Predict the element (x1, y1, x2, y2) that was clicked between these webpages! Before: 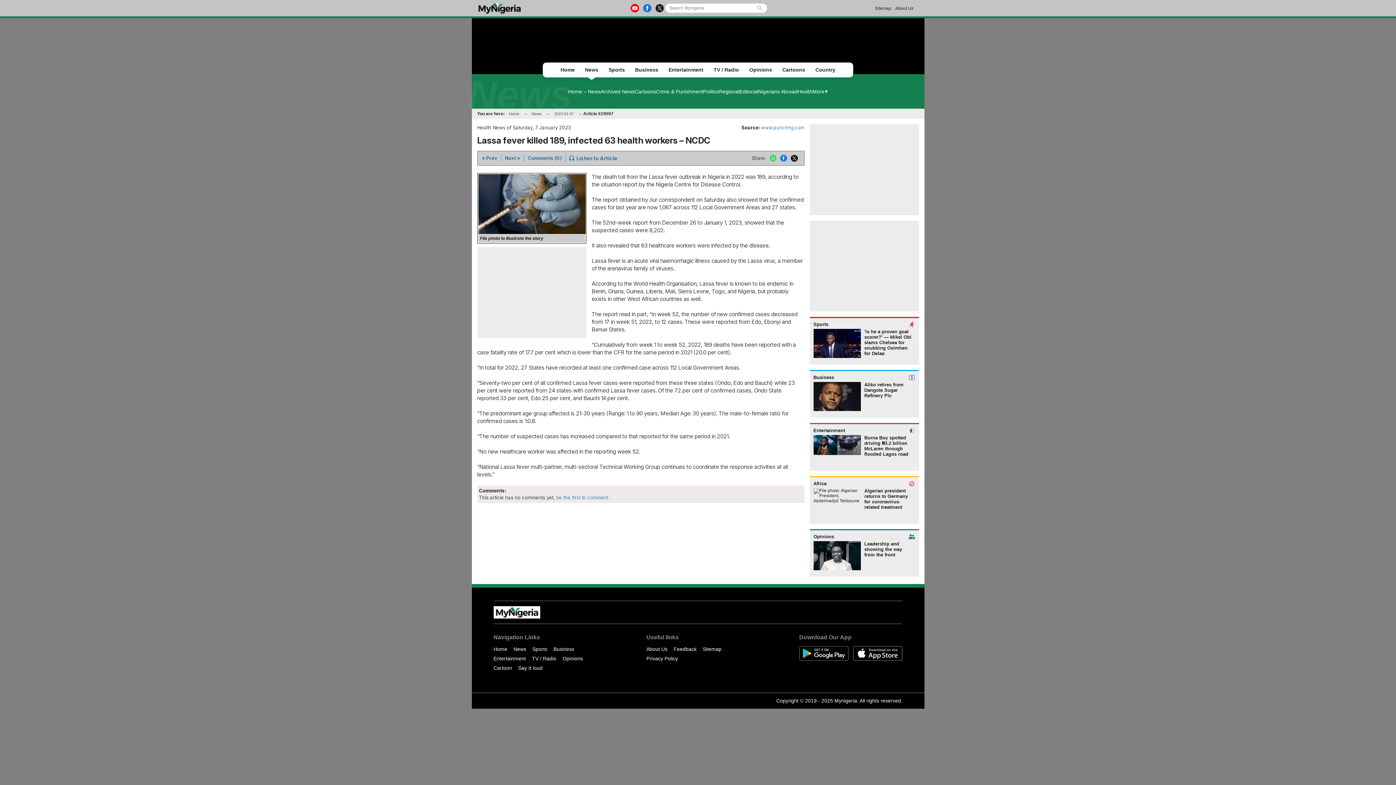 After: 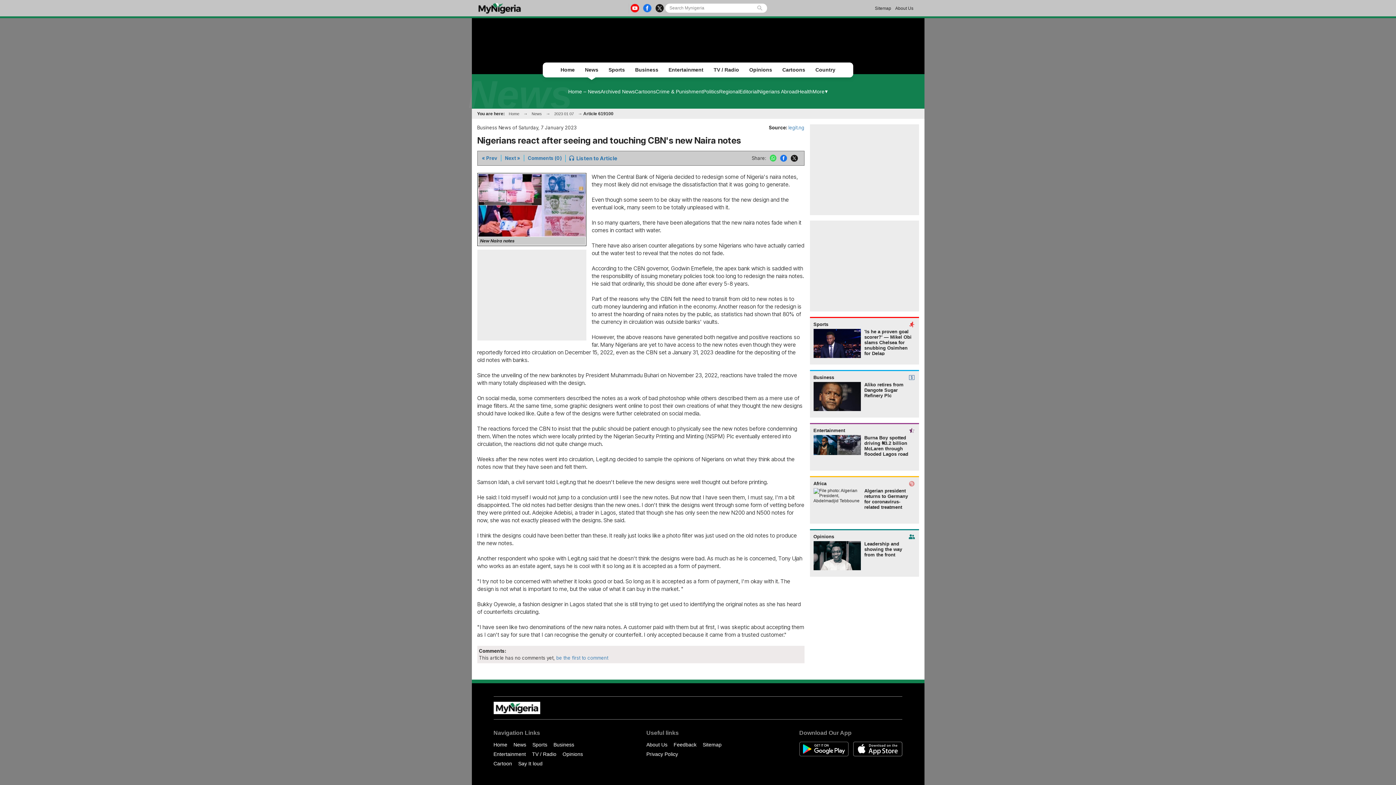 Action: label: Next » bbox: (504, 155, 520, 161)